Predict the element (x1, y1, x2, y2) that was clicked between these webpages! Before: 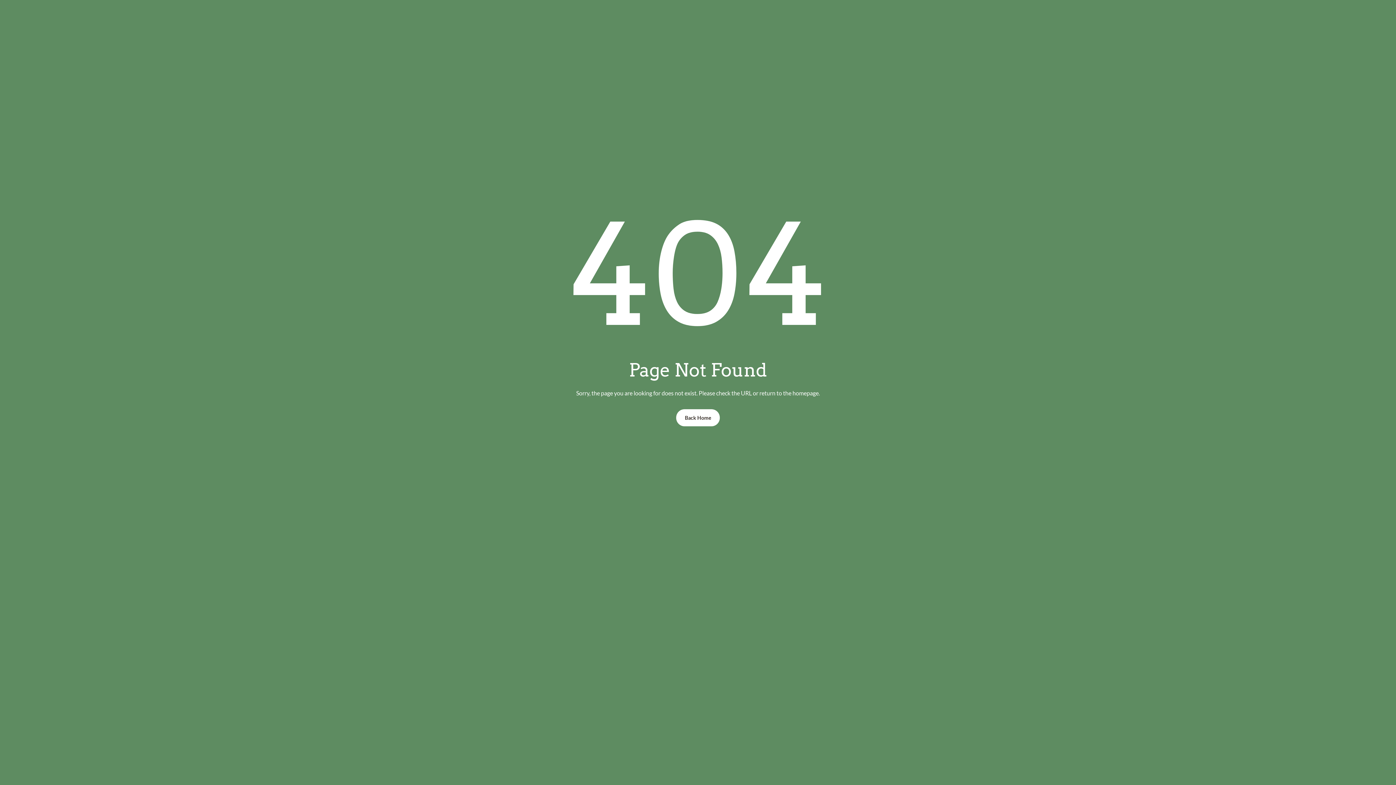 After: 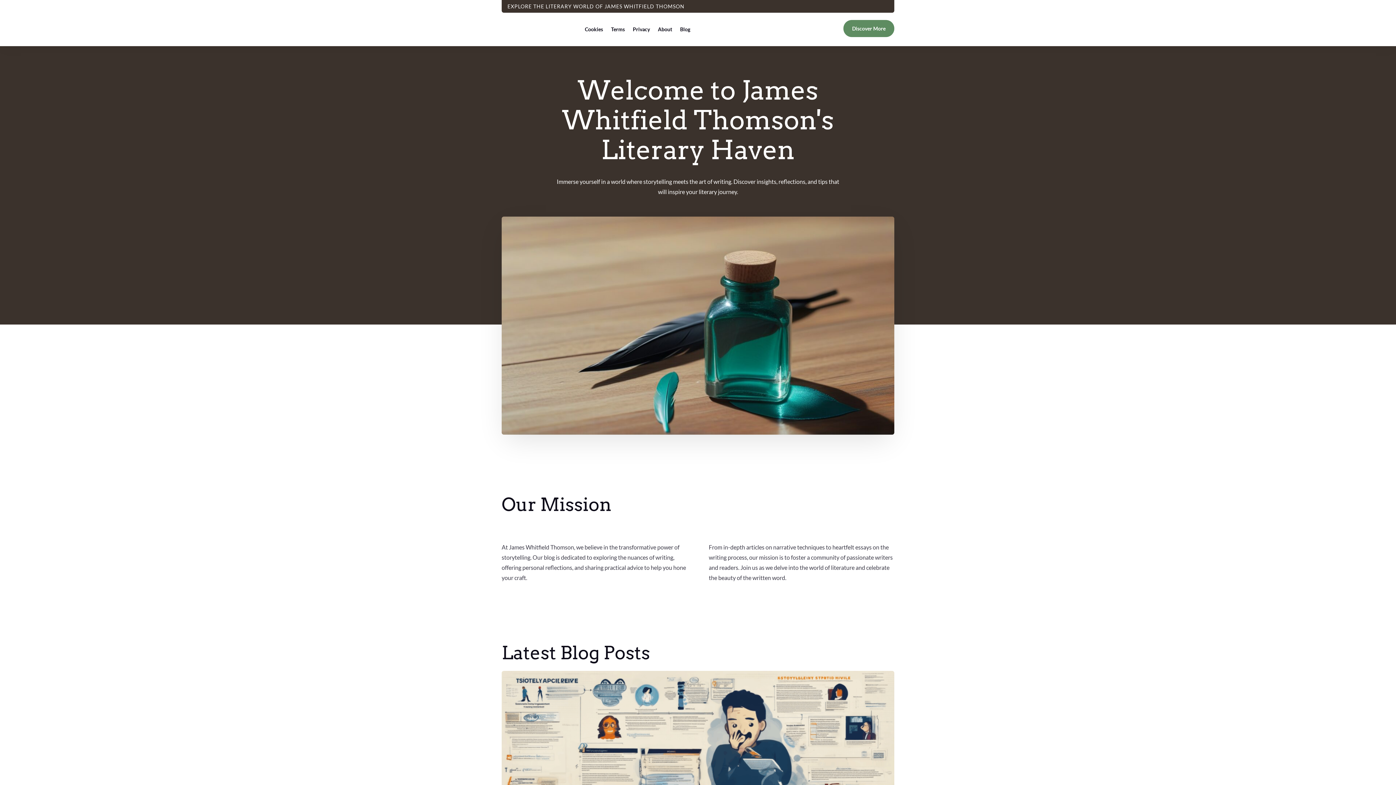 Action: bbox: (676, 409, 720, 426) label: Back Home